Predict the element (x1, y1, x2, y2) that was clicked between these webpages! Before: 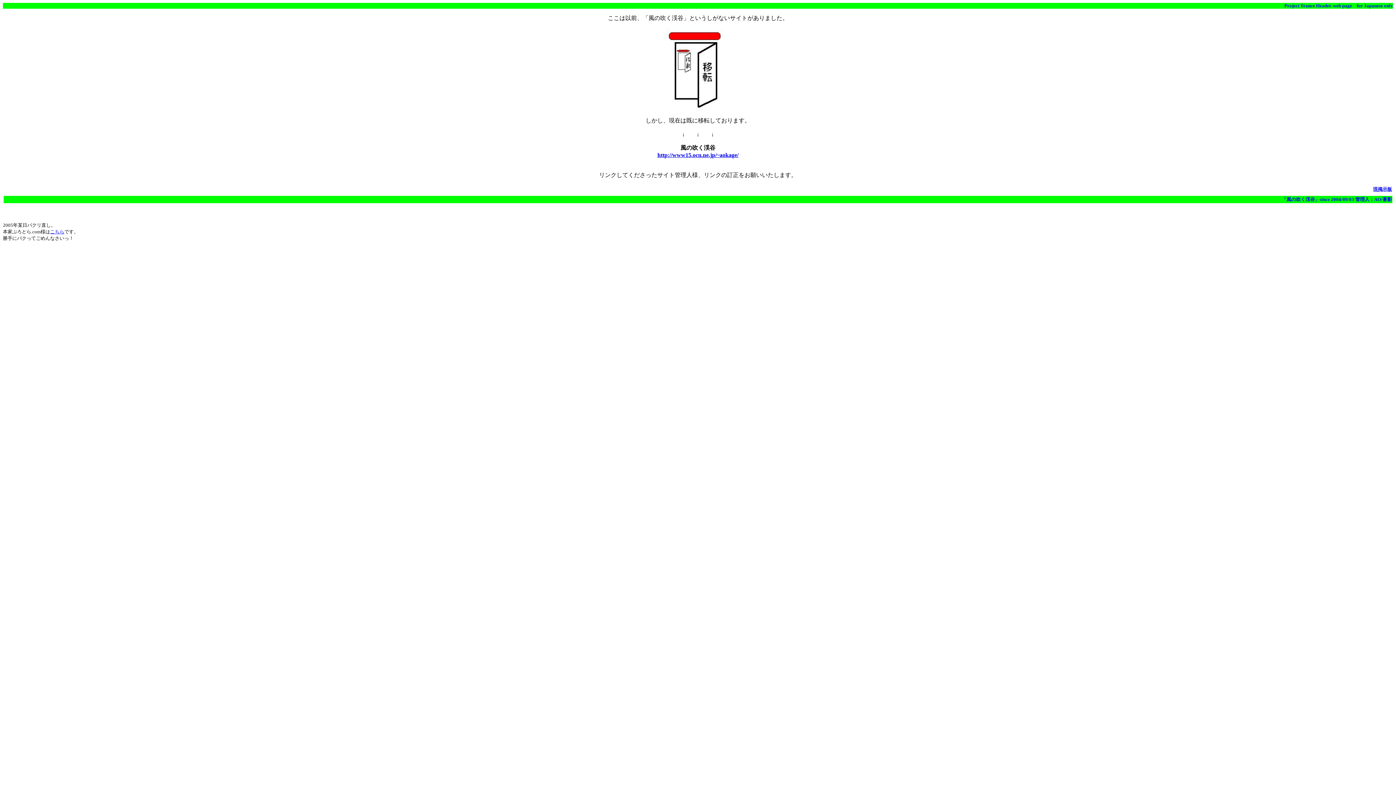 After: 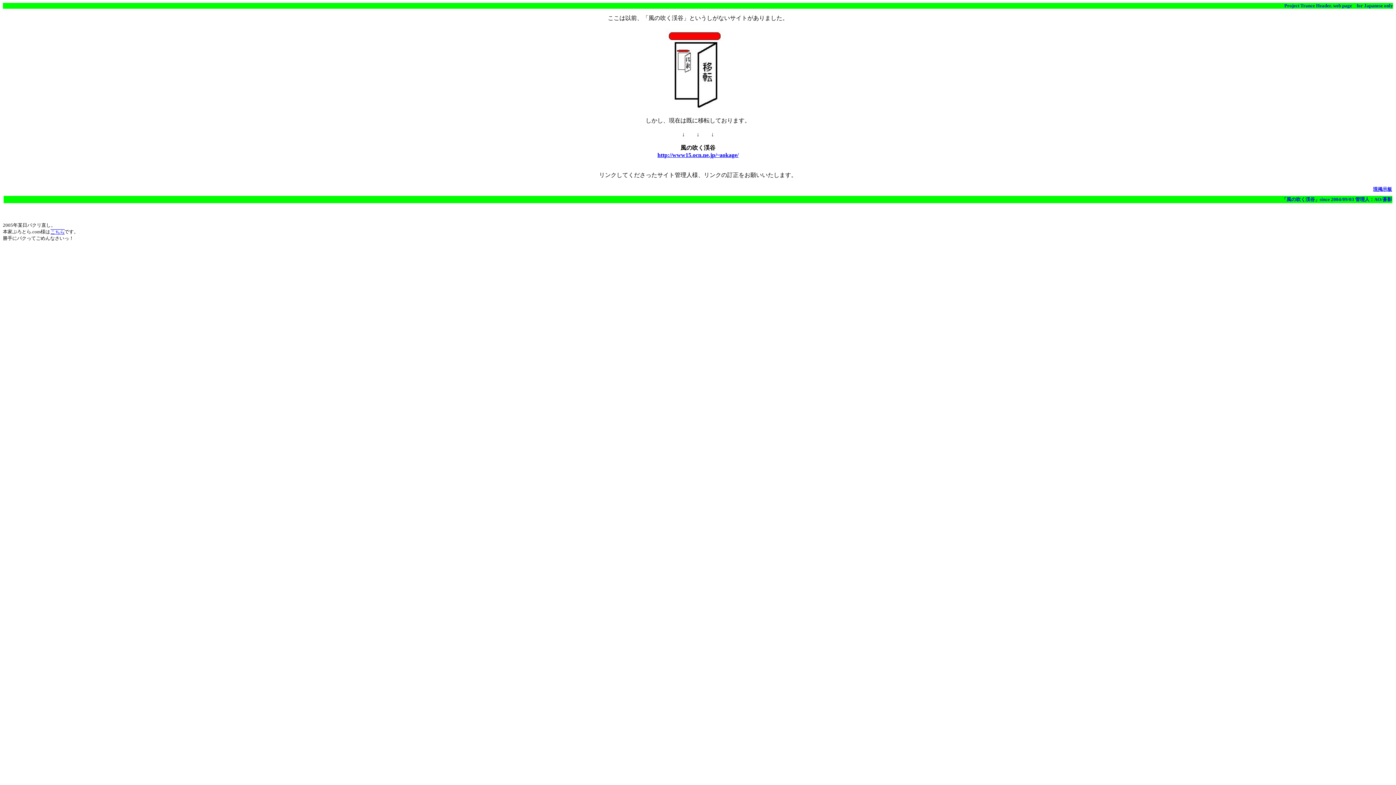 Action: label: こちら bbox: (50, 229, 64, 234)